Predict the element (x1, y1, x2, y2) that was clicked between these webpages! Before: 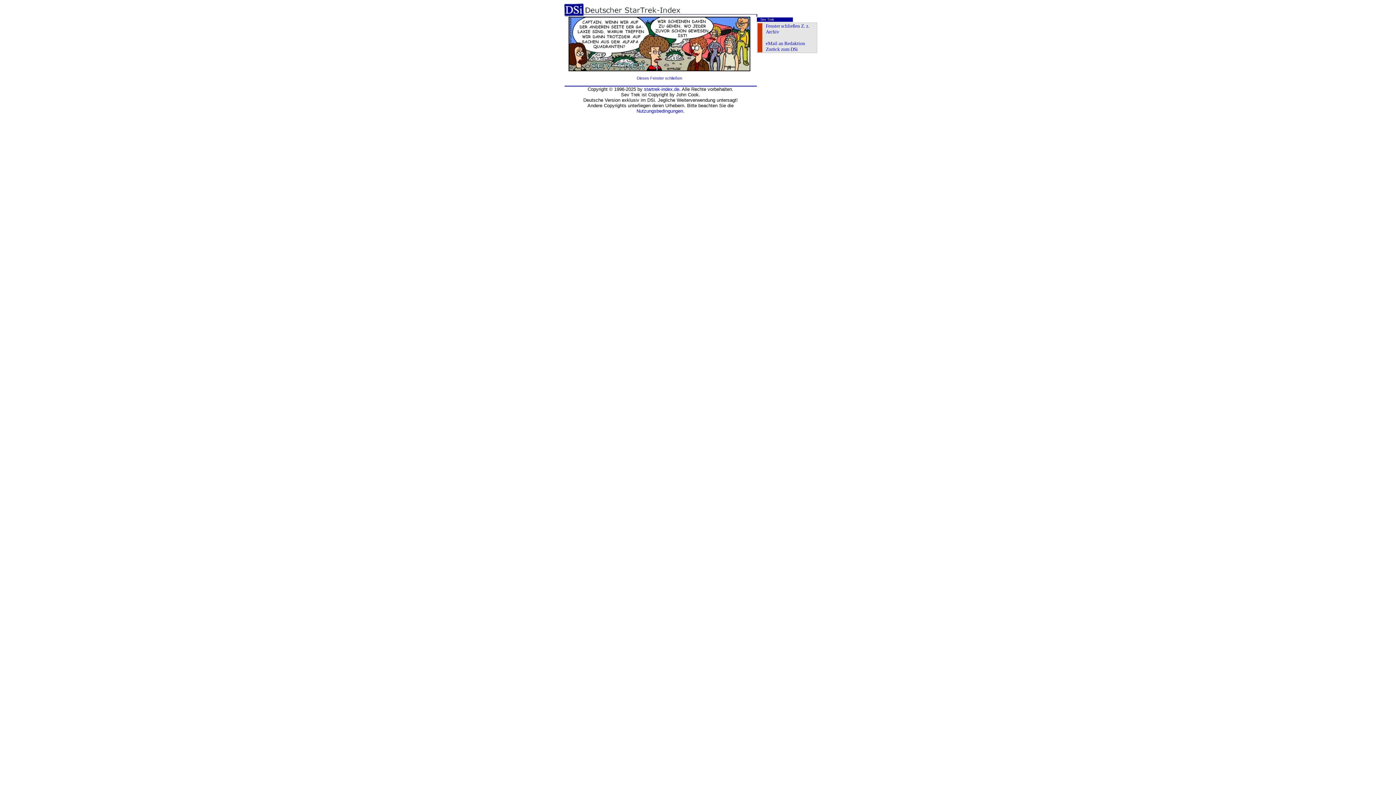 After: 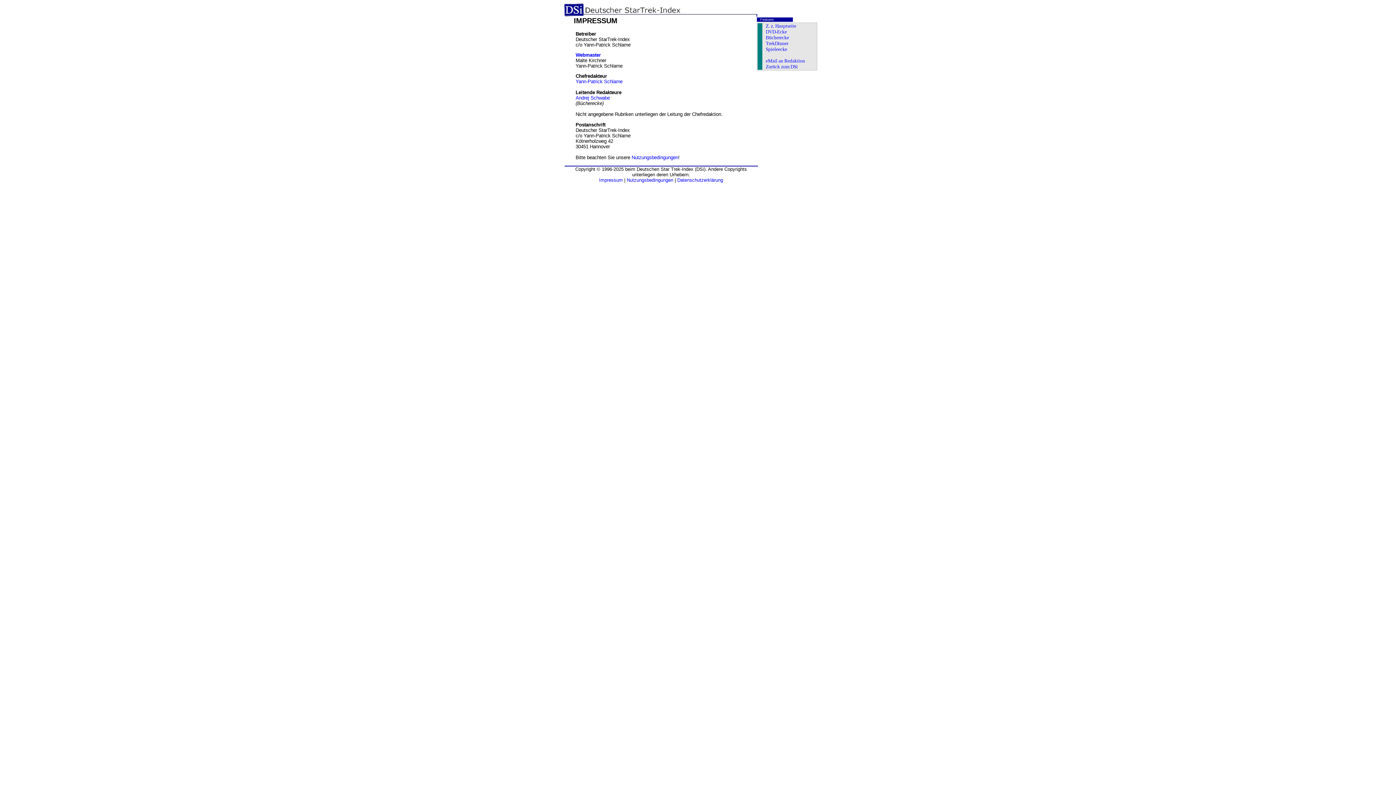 Action: label: startrek-index.de bbox: (644, 86, 679, 92)